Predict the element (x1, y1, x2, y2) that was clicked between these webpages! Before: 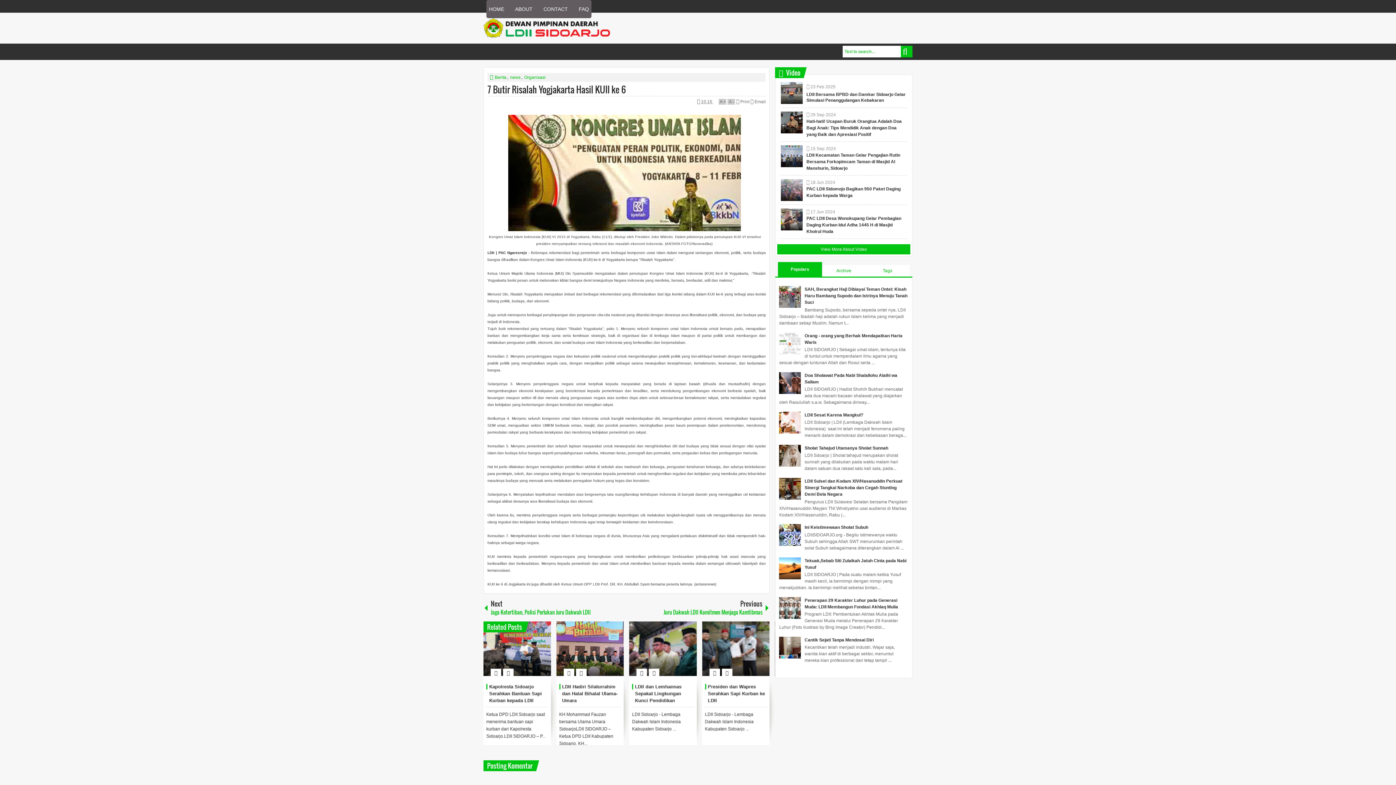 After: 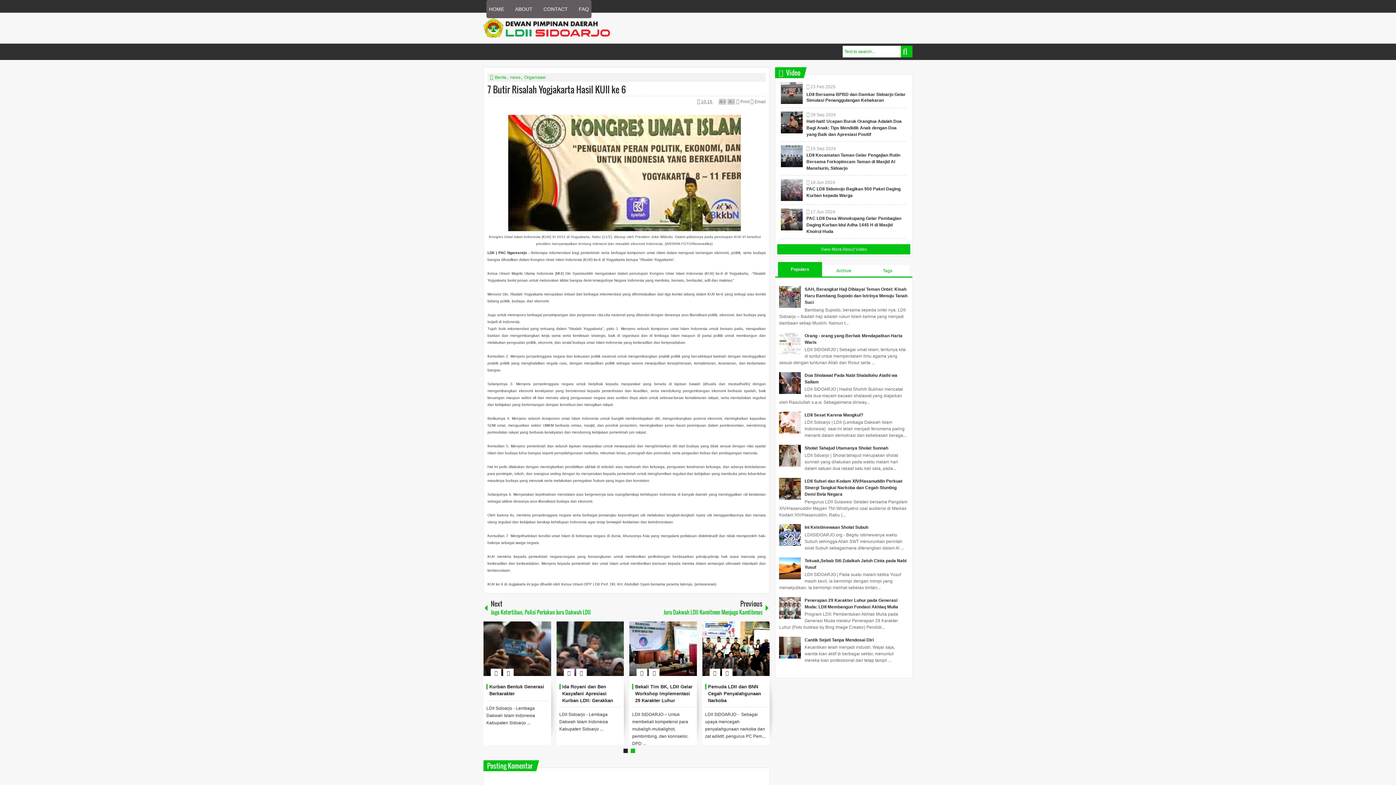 Action: bbox: (779, 542, 801, 547)